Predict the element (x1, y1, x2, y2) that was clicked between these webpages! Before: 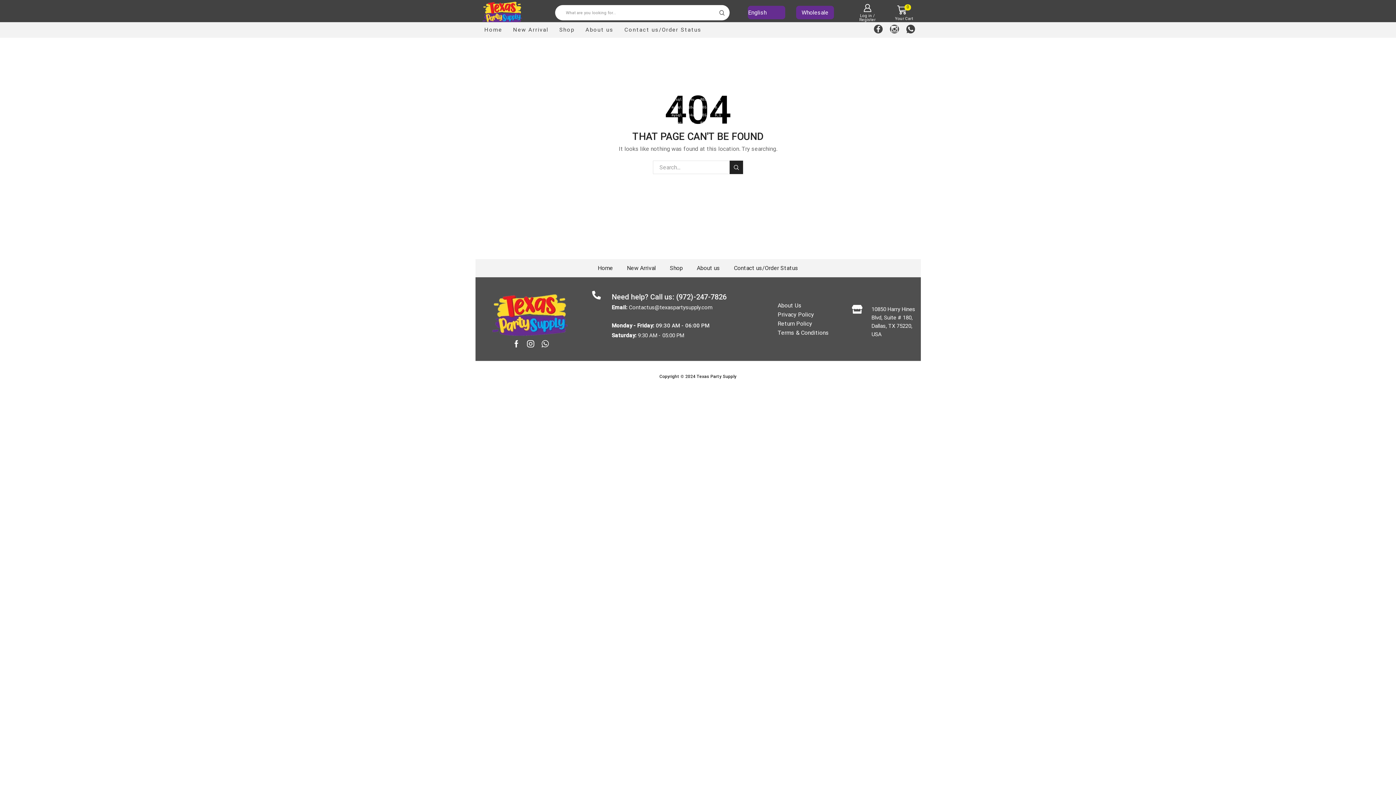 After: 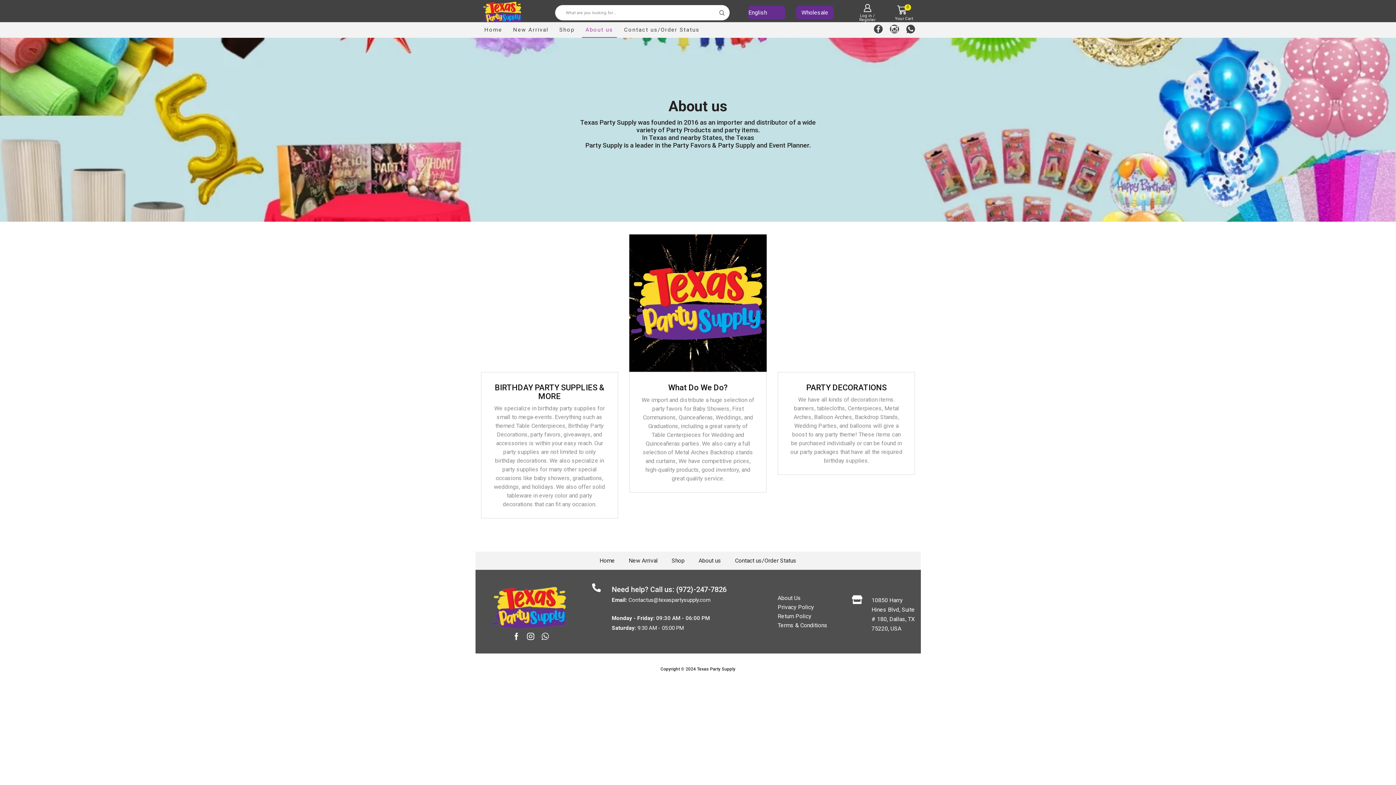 Action: label: About us bbox: (582, 22, 617, 37)